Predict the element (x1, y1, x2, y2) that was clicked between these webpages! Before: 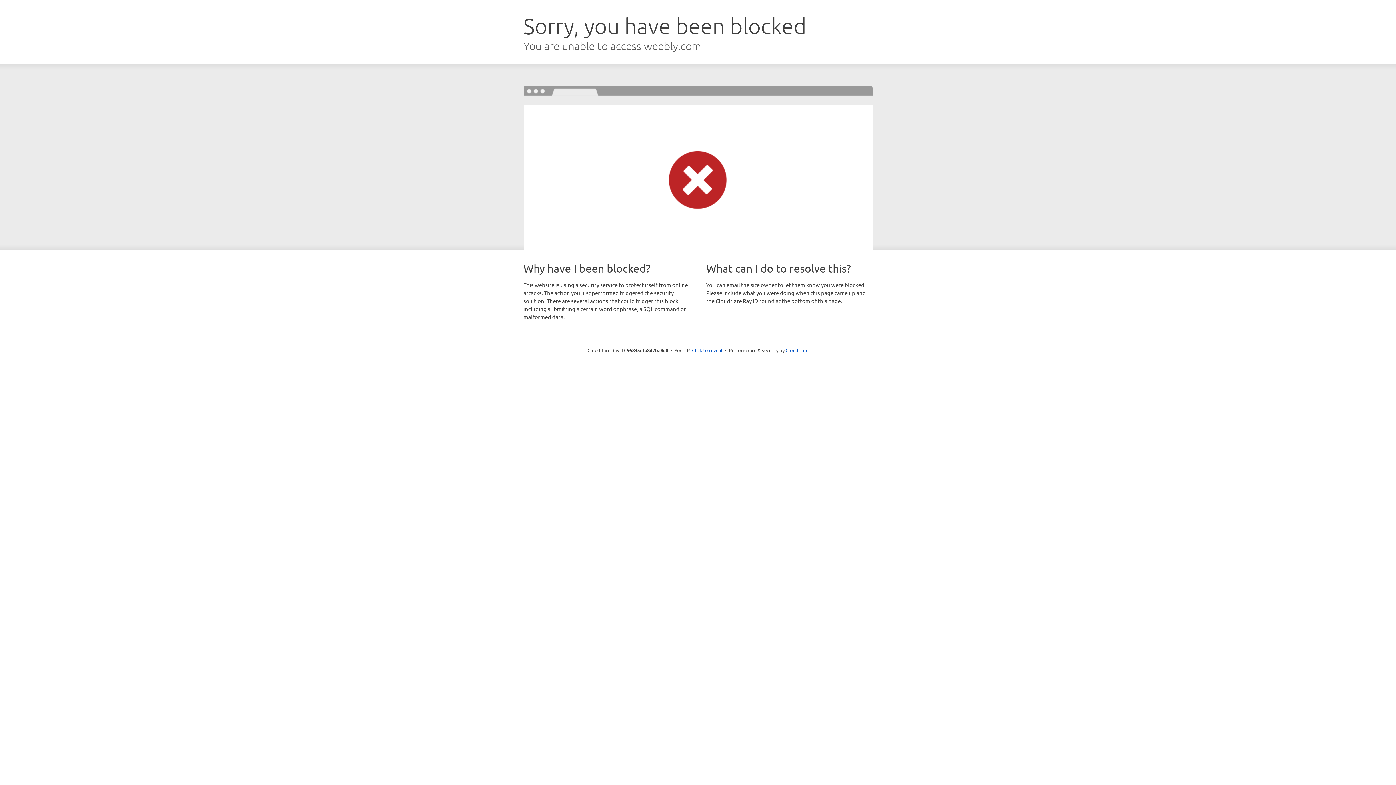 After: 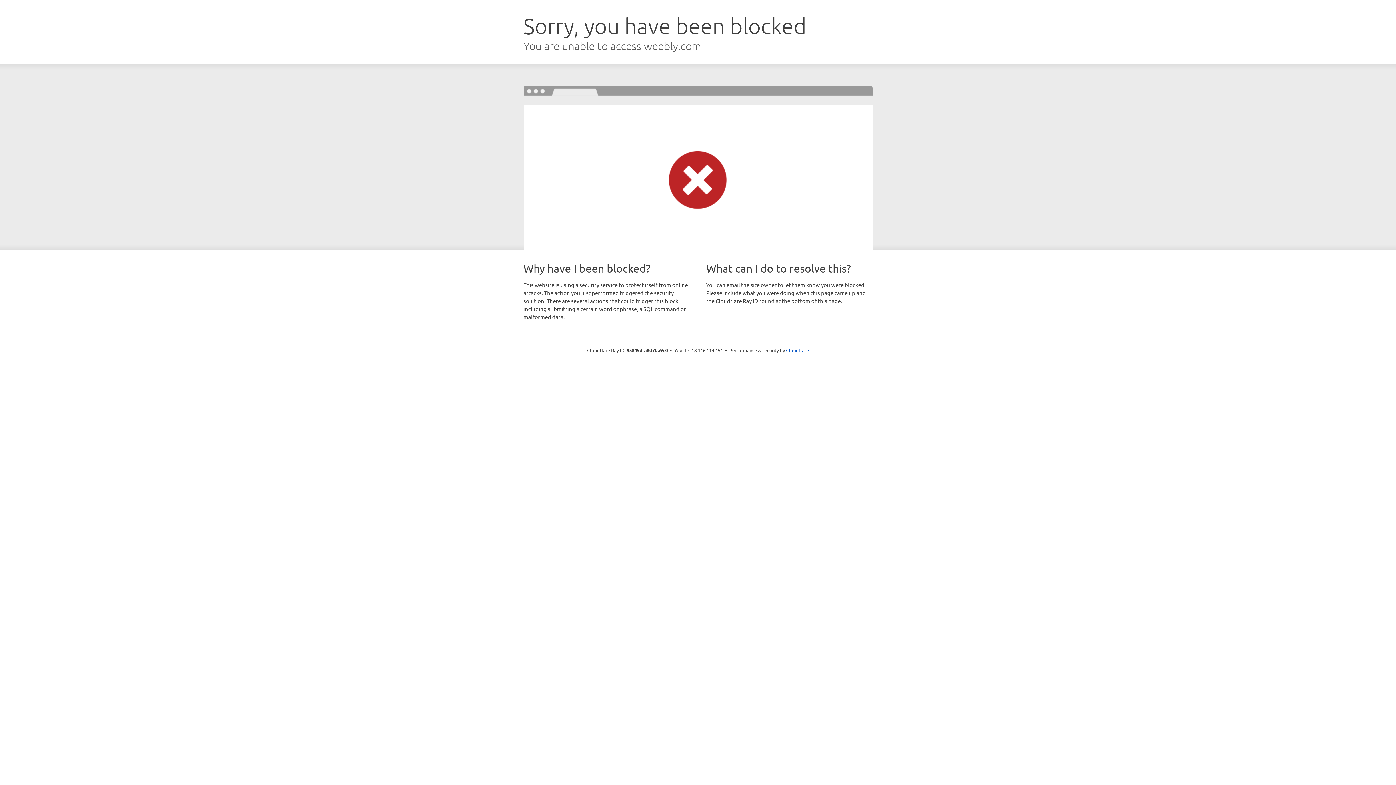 Action: label: Click to reveal bbox: (692, 346, 722, 353)